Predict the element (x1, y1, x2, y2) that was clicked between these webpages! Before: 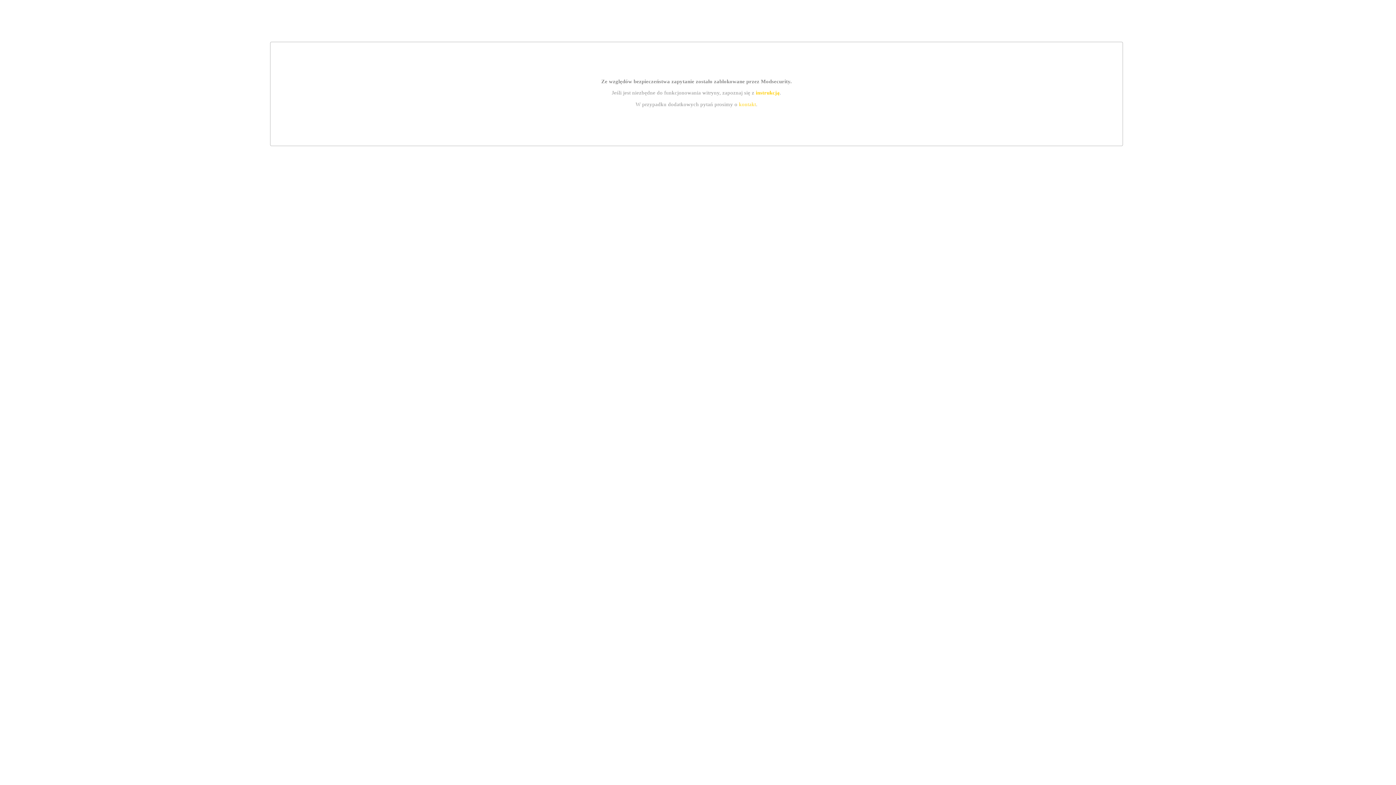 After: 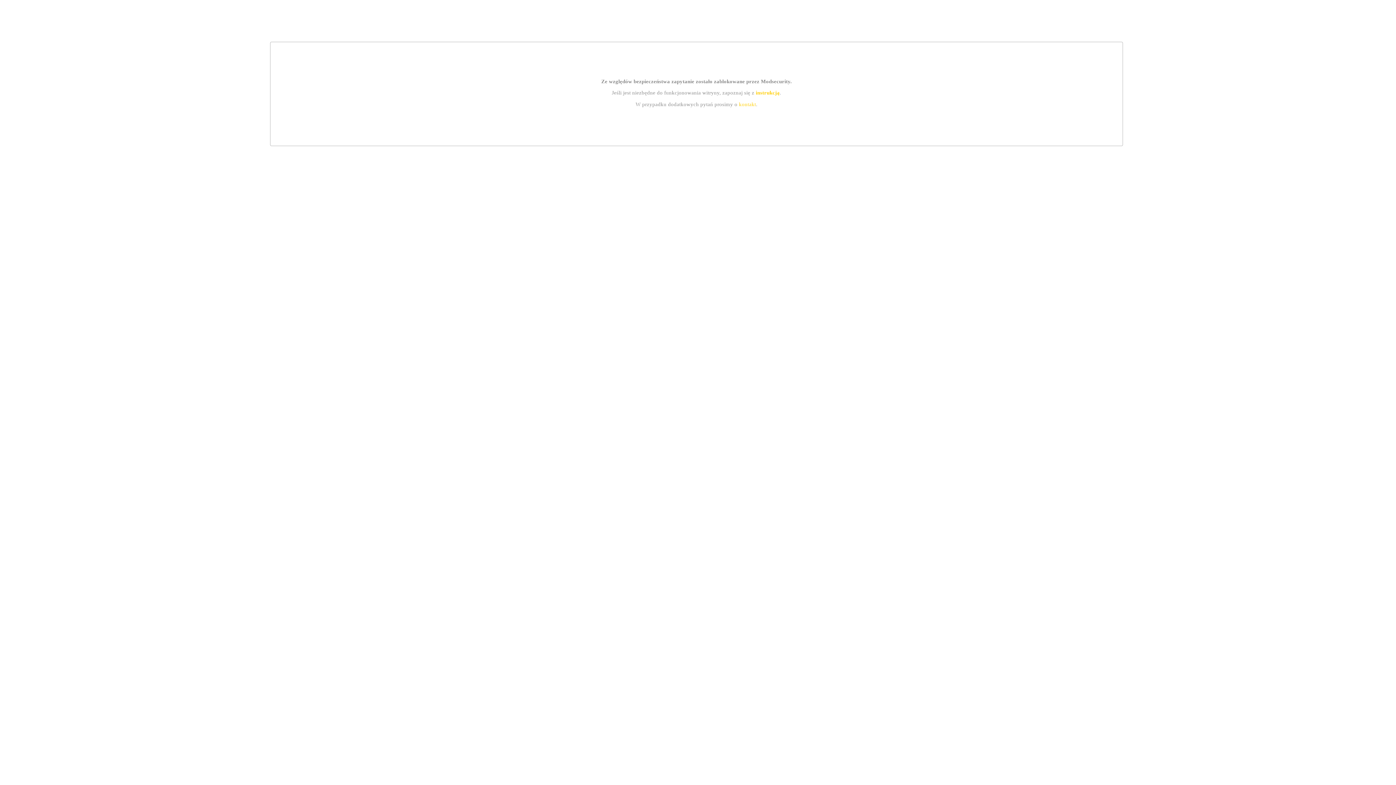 Action: label: instrukcją bbox: (755, 89, 779, 95)